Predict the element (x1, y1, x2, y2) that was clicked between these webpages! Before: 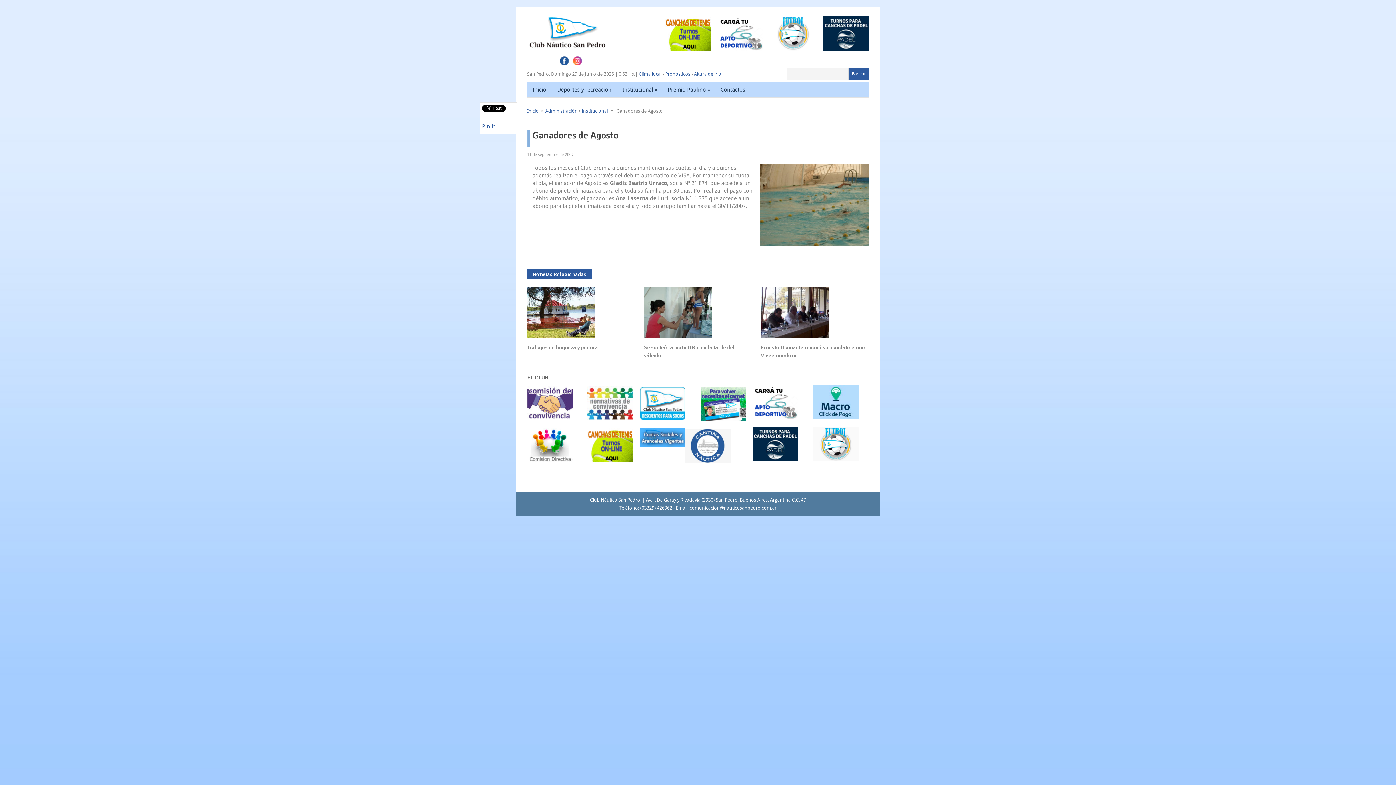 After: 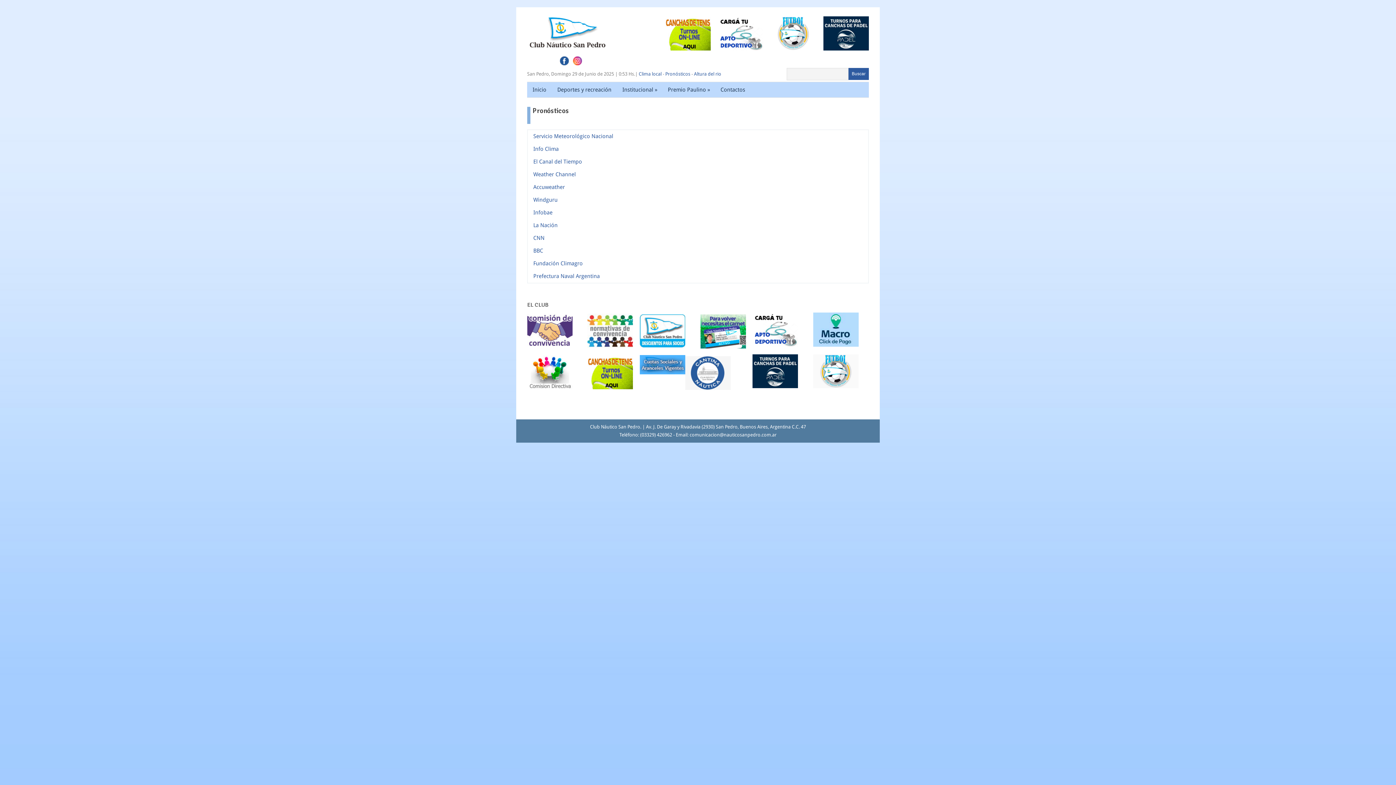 Action: label: Pronósticos bbox: (665, 71, 690, 76)